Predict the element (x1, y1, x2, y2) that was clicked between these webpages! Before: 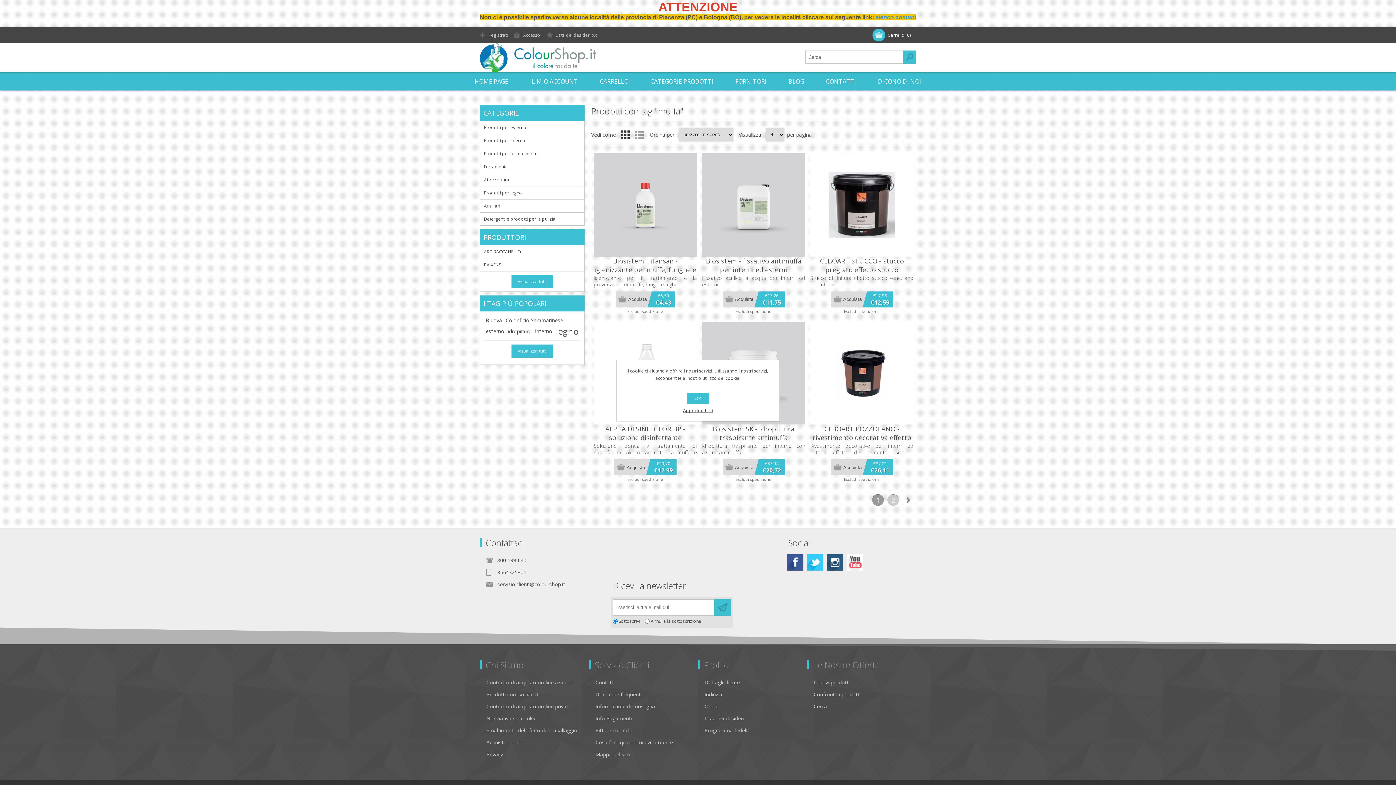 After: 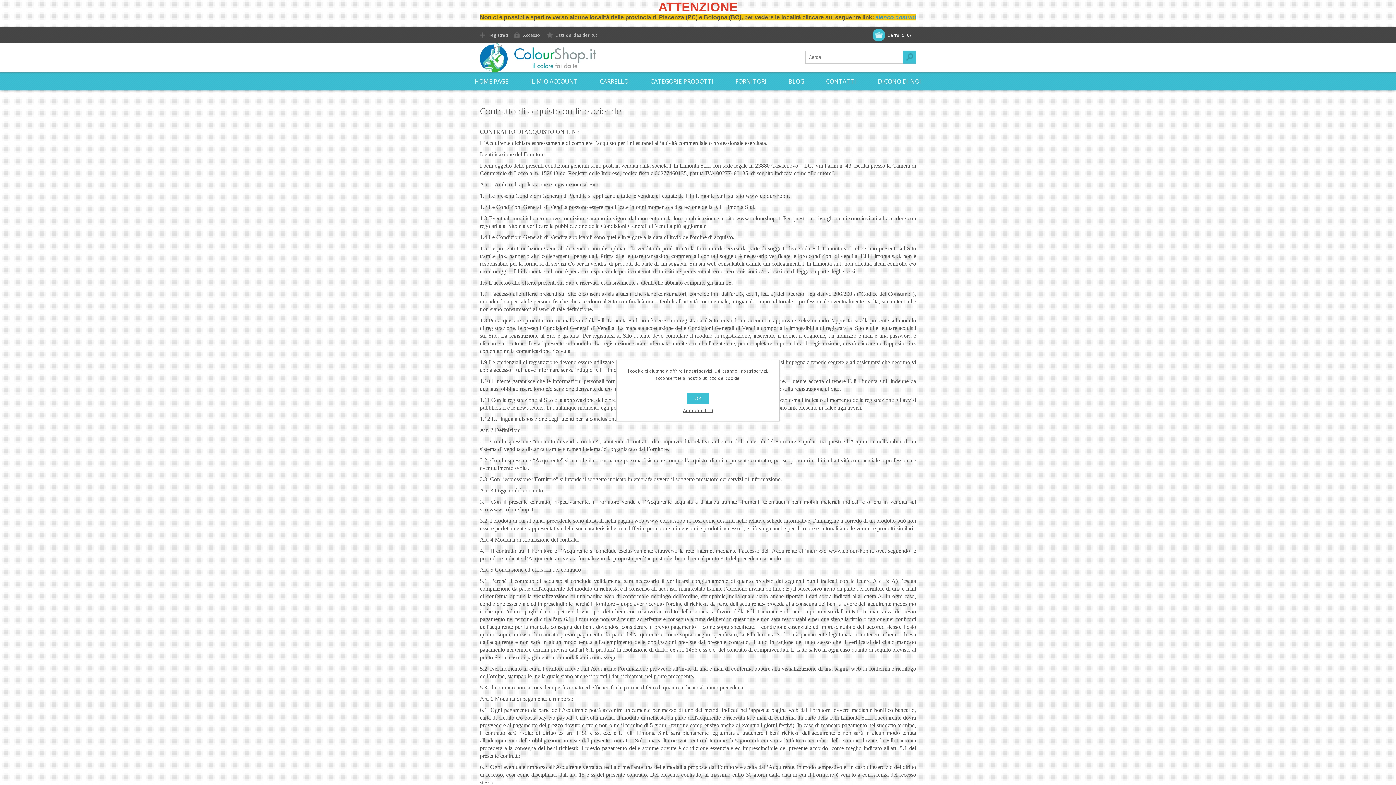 Action: bbox: (486, 676, 573, 688) label: Contratto di acquisto on-line aziende